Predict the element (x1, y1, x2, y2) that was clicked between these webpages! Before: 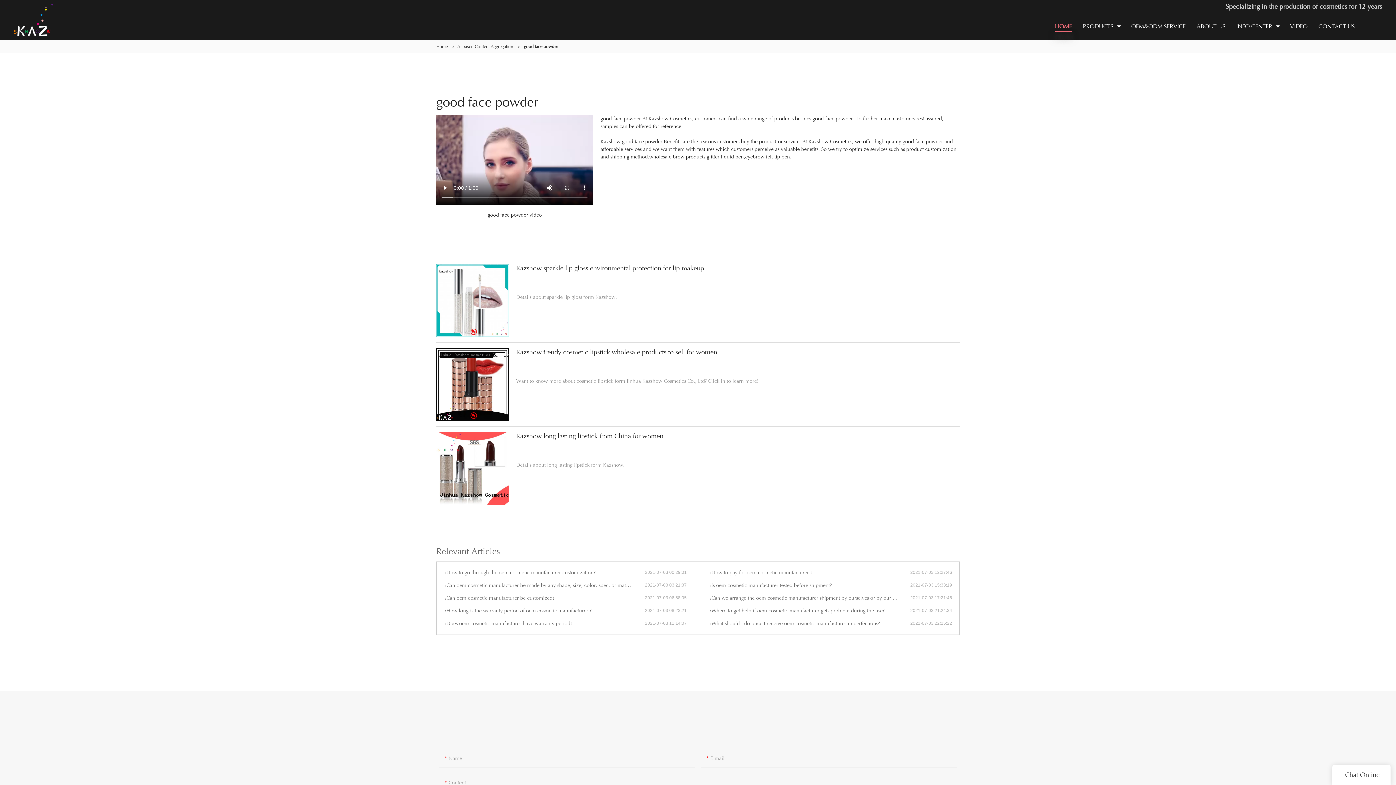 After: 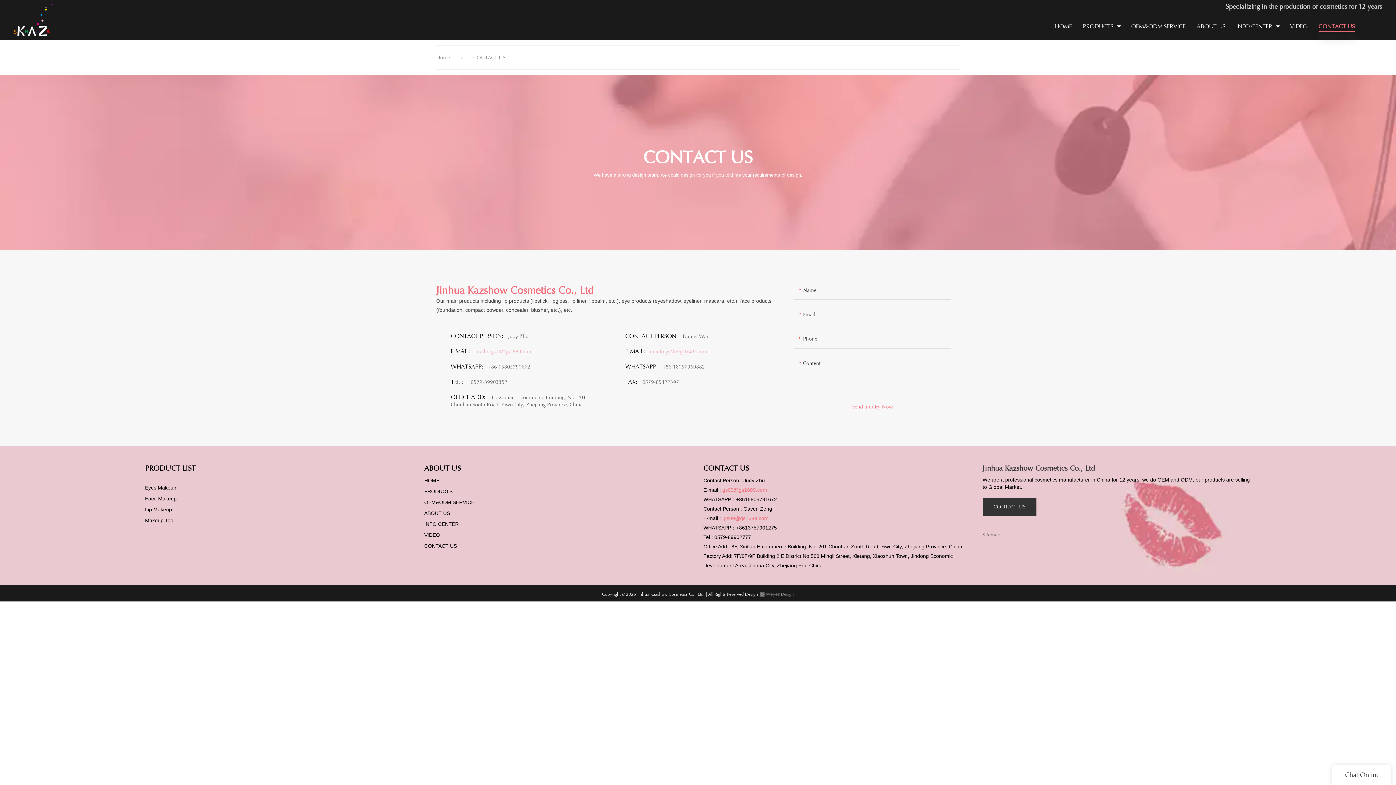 Action: bbox: (1313, 13, 1360, 40) label: CONTACT US